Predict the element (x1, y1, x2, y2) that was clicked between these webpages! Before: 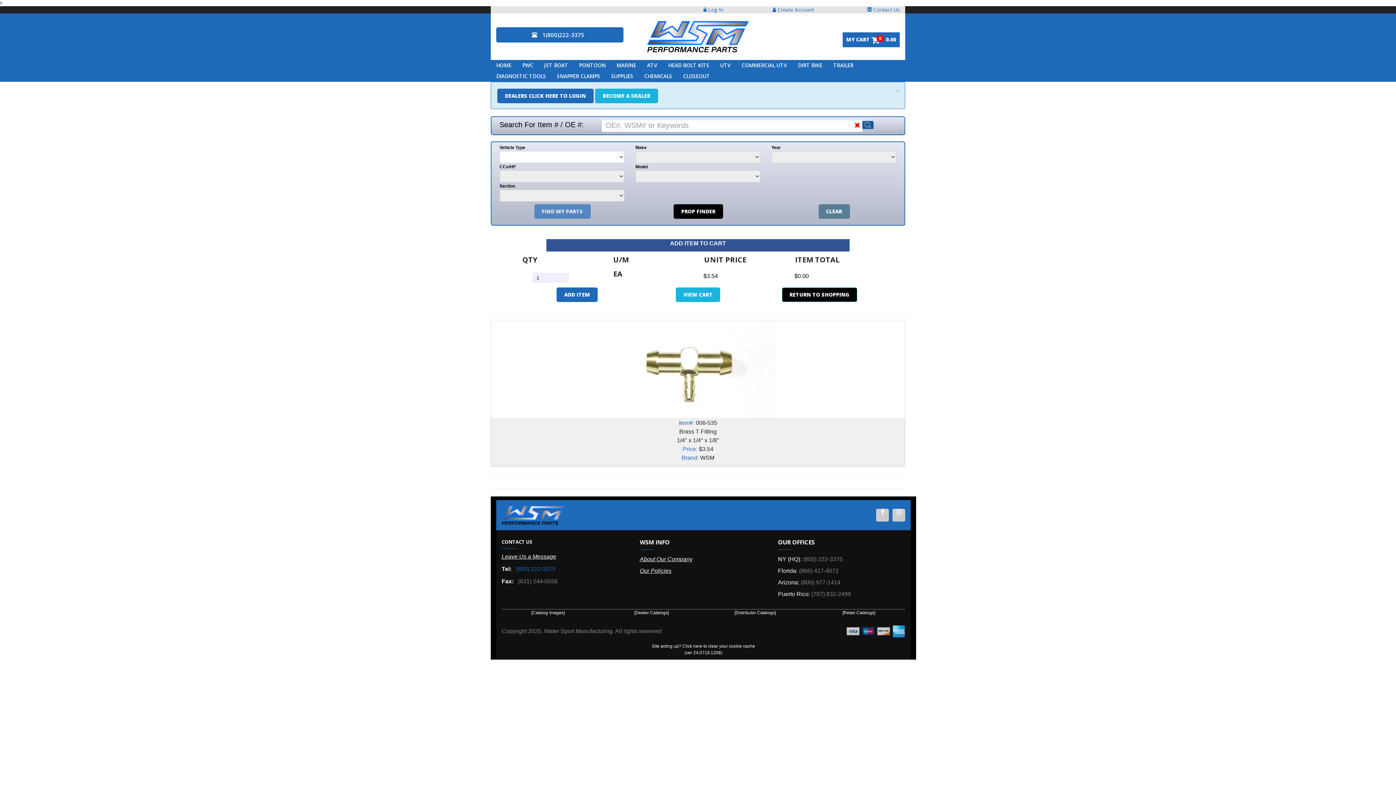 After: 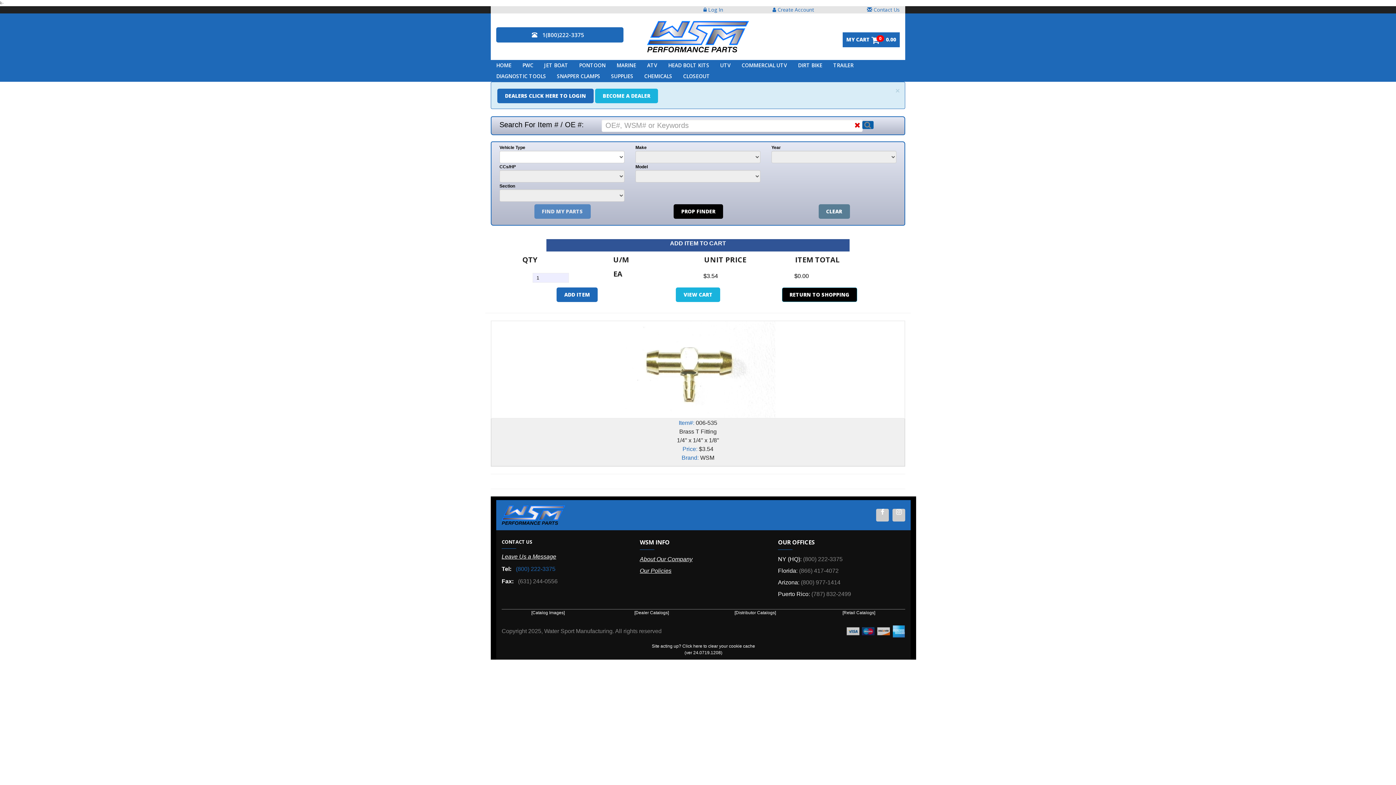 Action: bbox: (846, 627, 859, 635)